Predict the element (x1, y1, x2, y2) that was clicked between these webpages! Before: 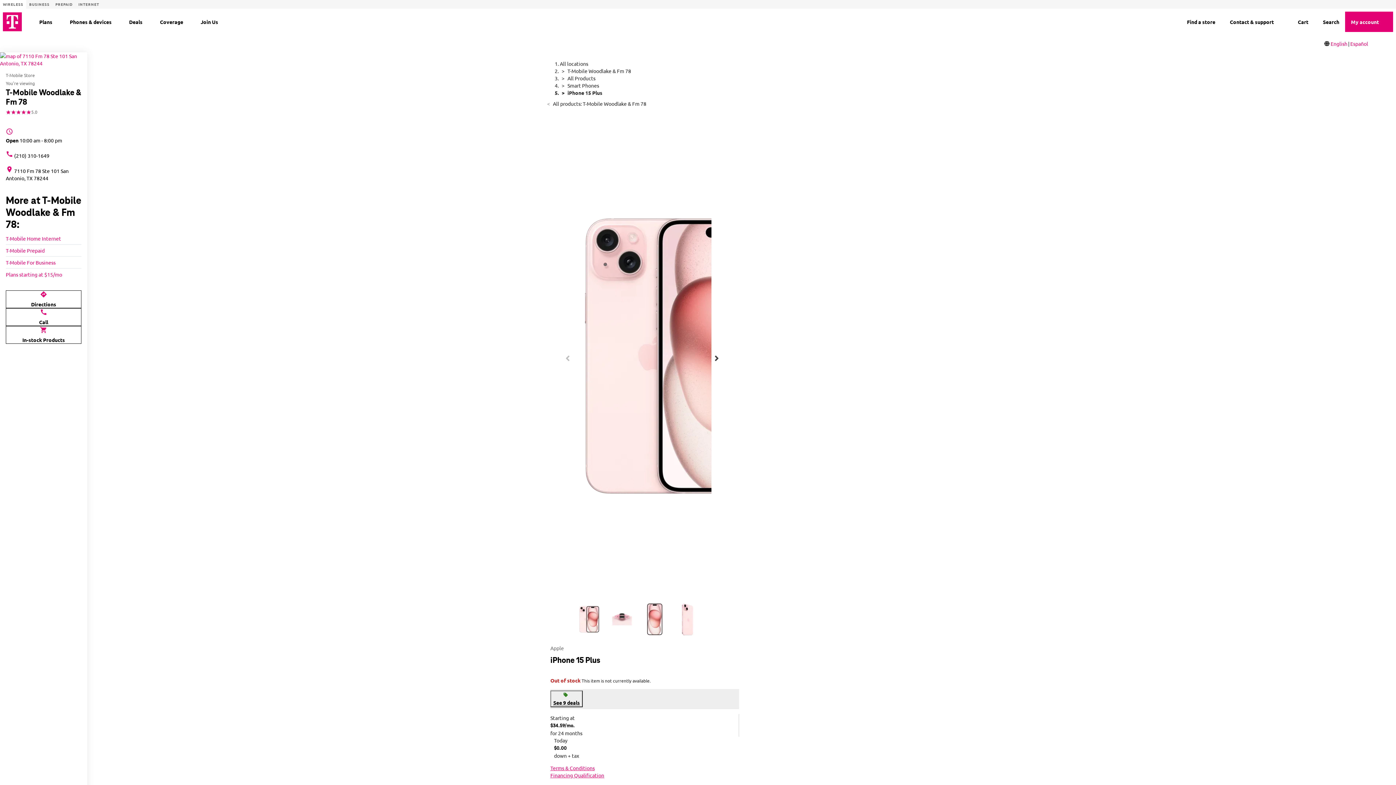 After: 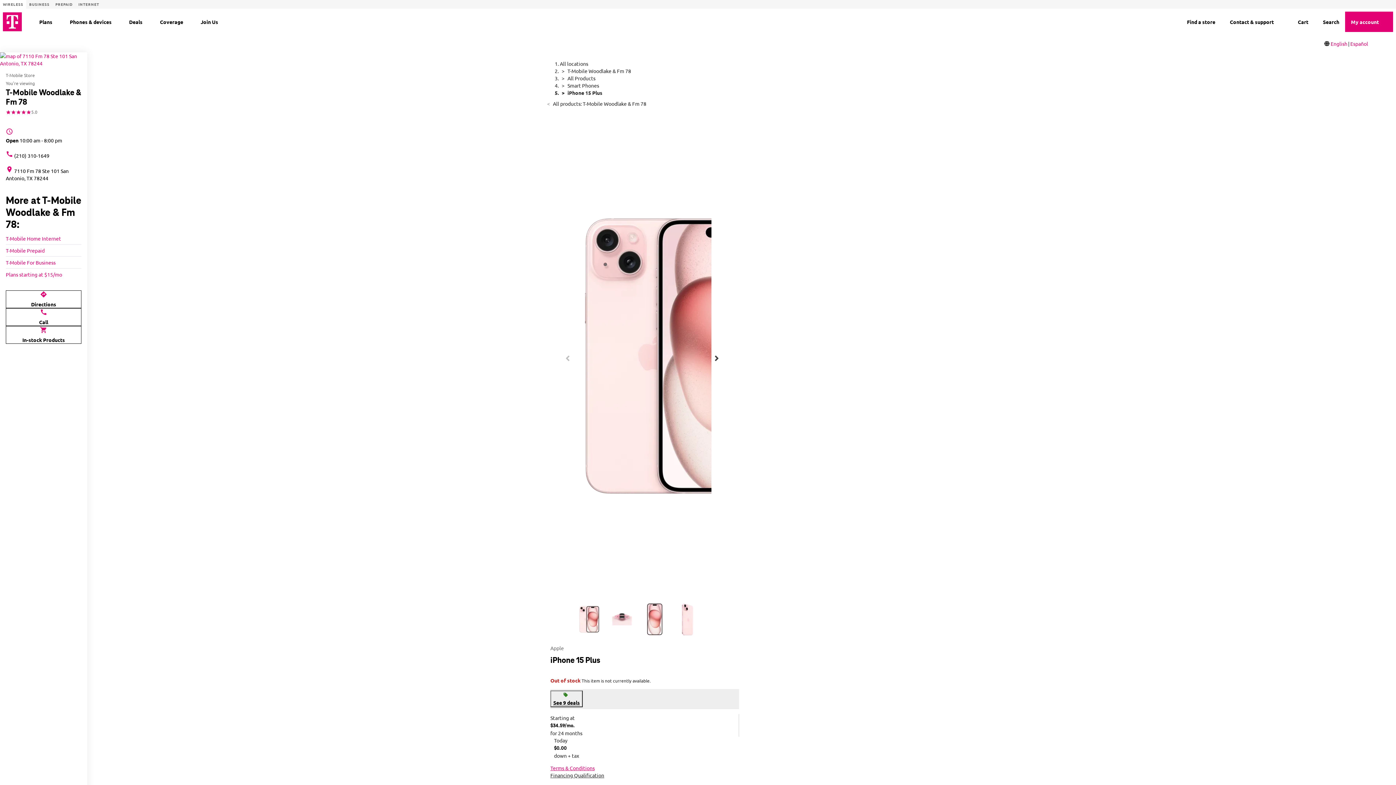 Action: label: Financing Qualification bbox: (550, 772, 604, 778)